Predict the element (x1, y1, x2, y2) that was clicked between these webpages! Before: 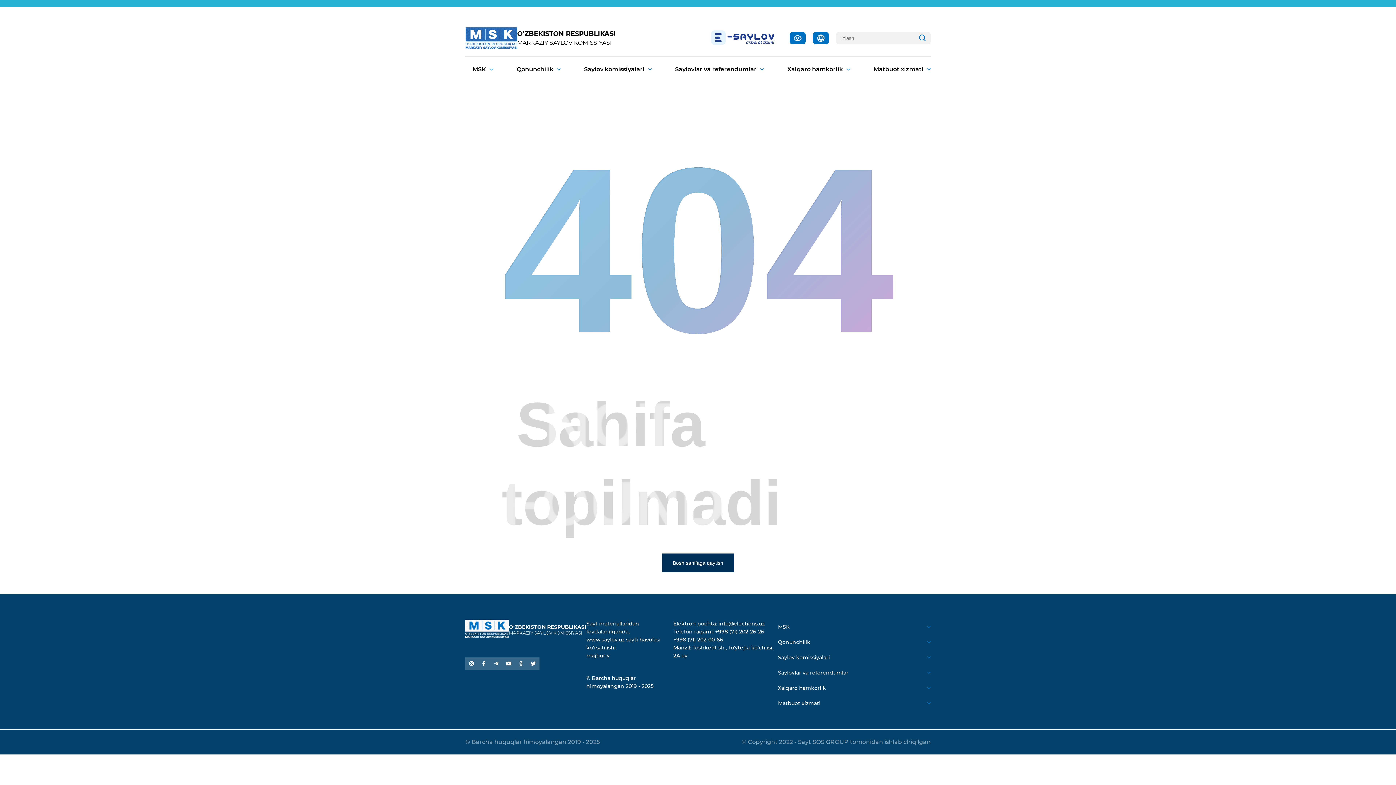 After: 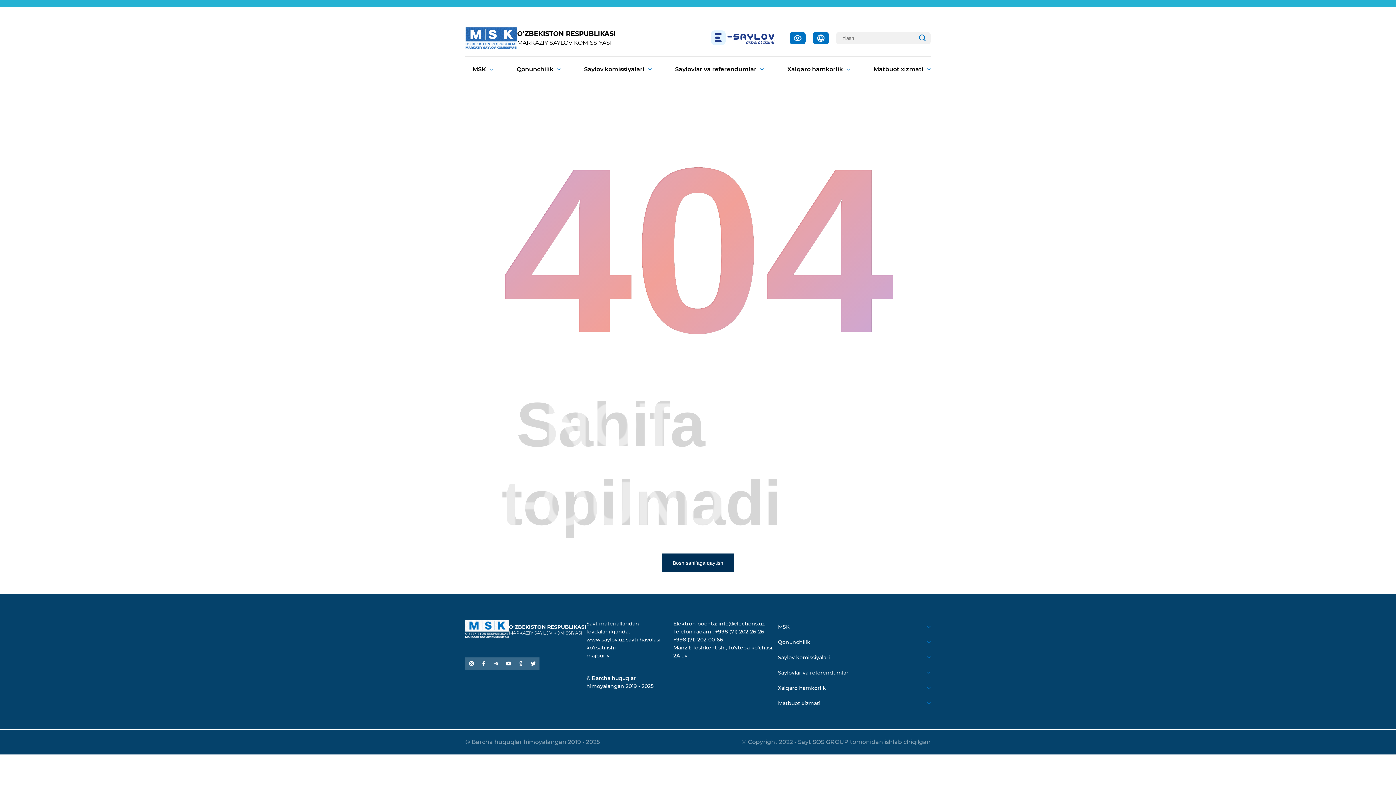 Action: bbox: (919, 34, 925, 42)